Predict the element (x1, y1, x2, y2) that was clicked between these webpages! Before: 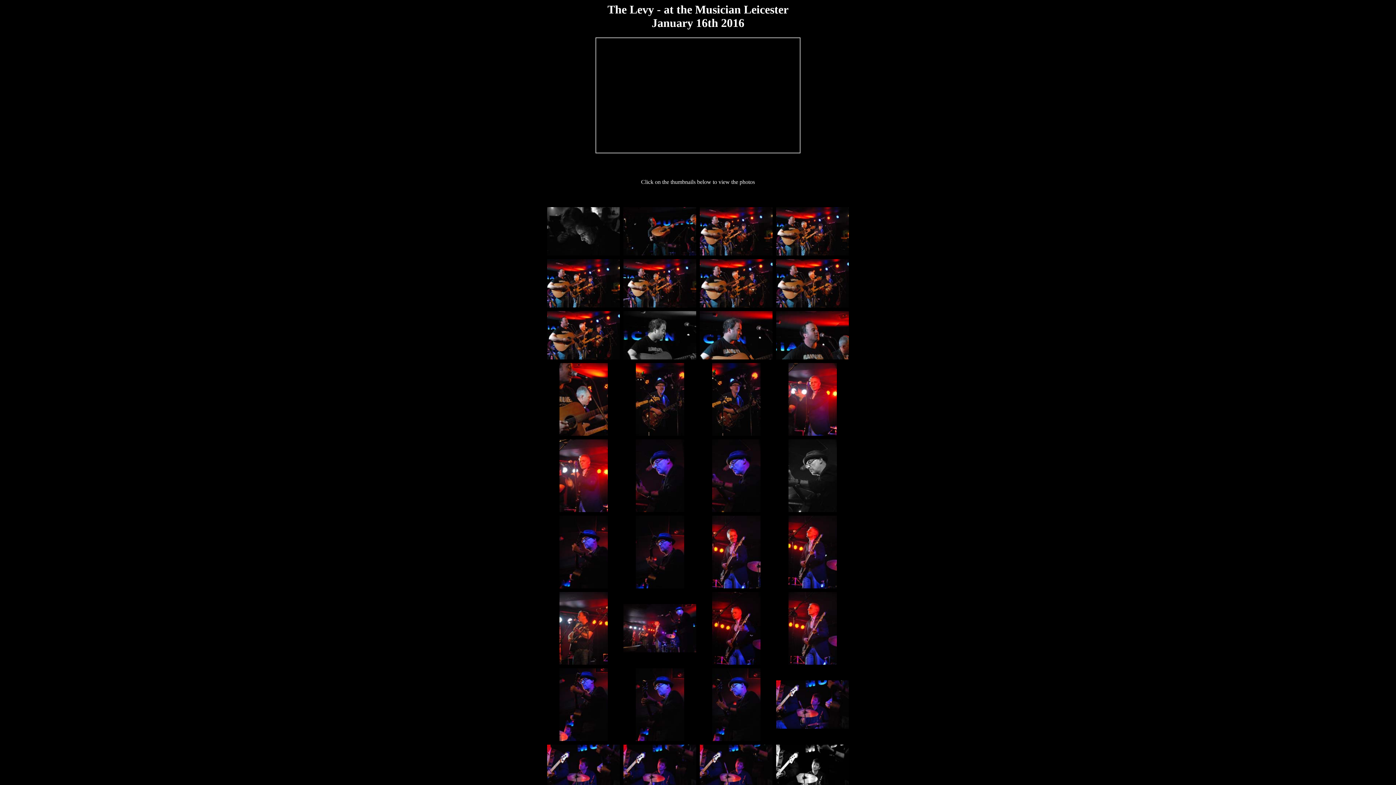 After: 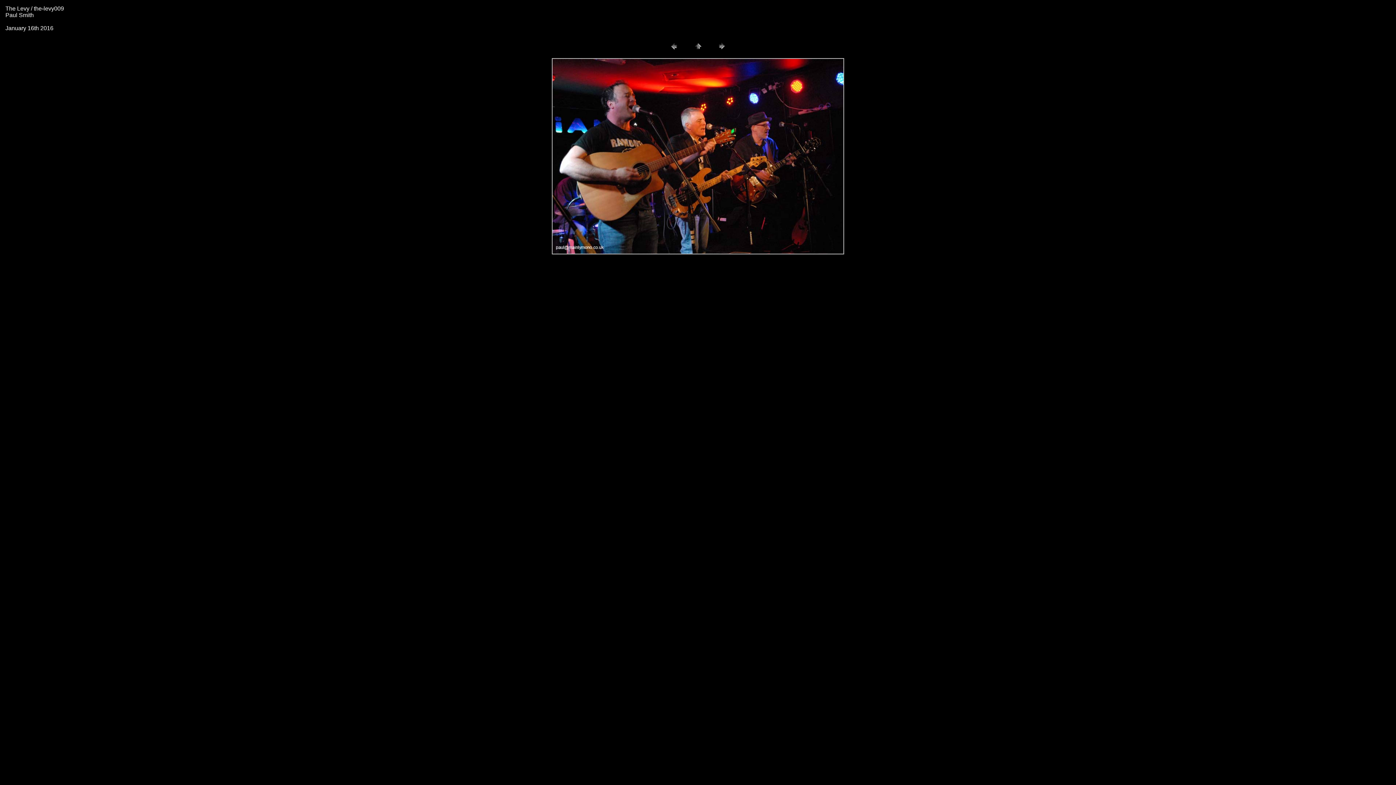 Action: bbox: (547, 354, 620, 360)